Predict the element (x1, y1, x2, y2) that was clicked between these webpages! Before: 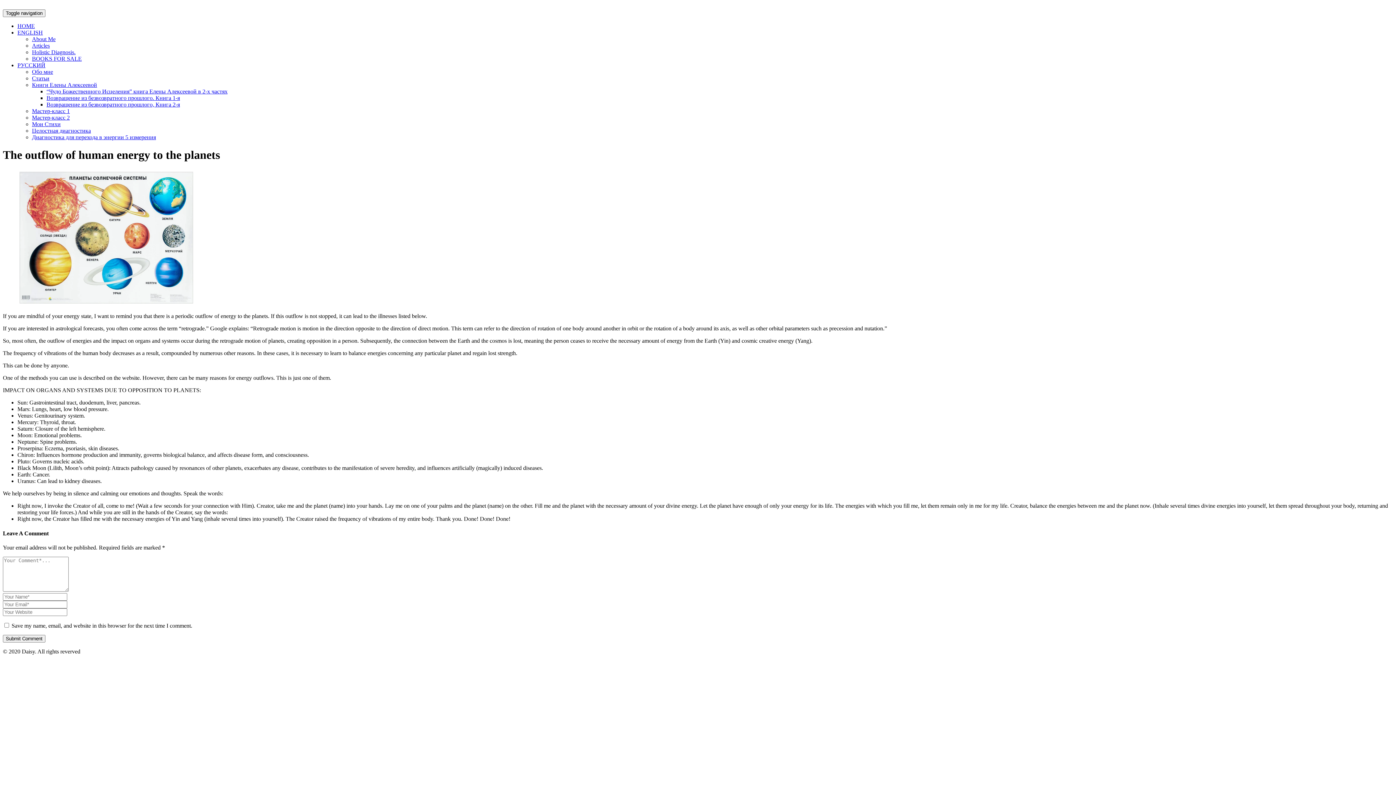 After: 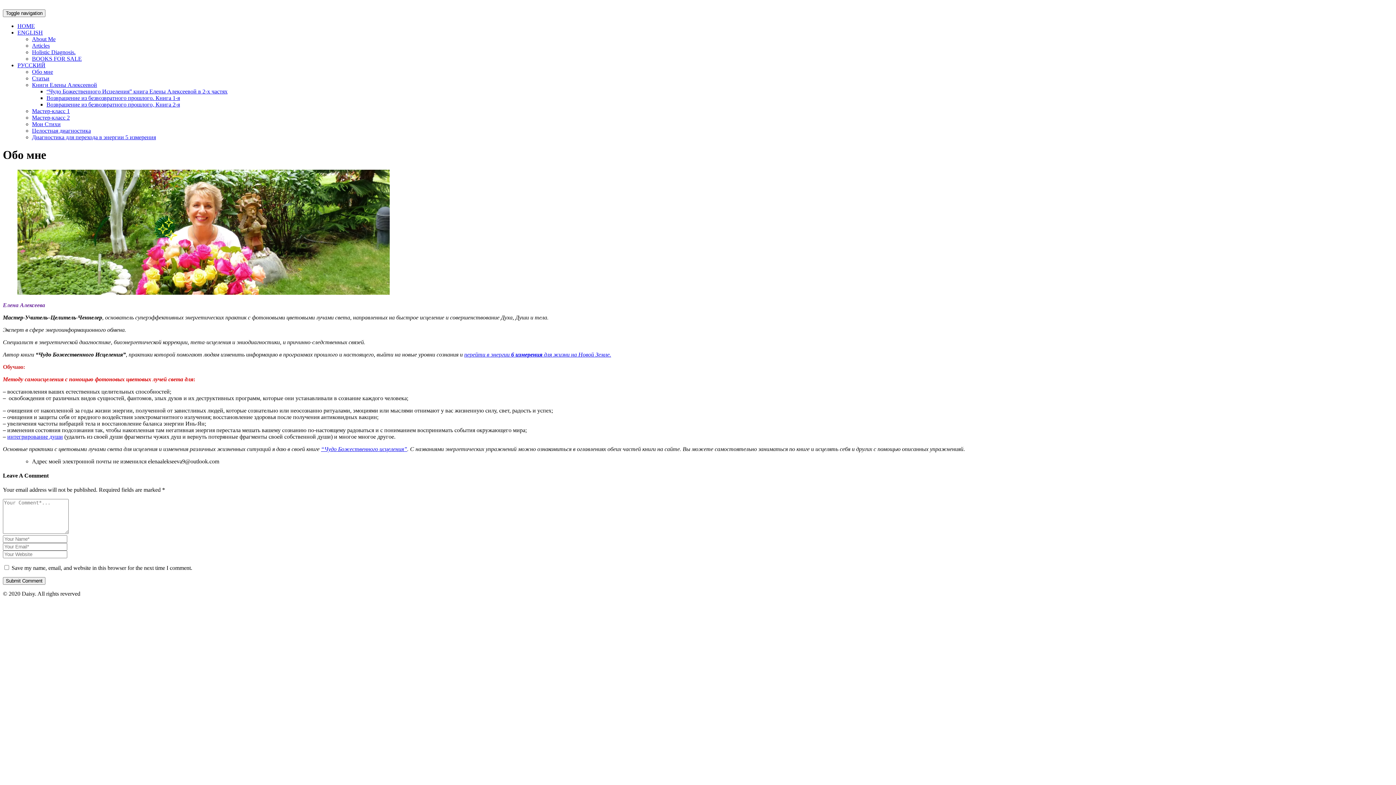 Action: bbox: (32, 68, 53, 74) label: Обо мне